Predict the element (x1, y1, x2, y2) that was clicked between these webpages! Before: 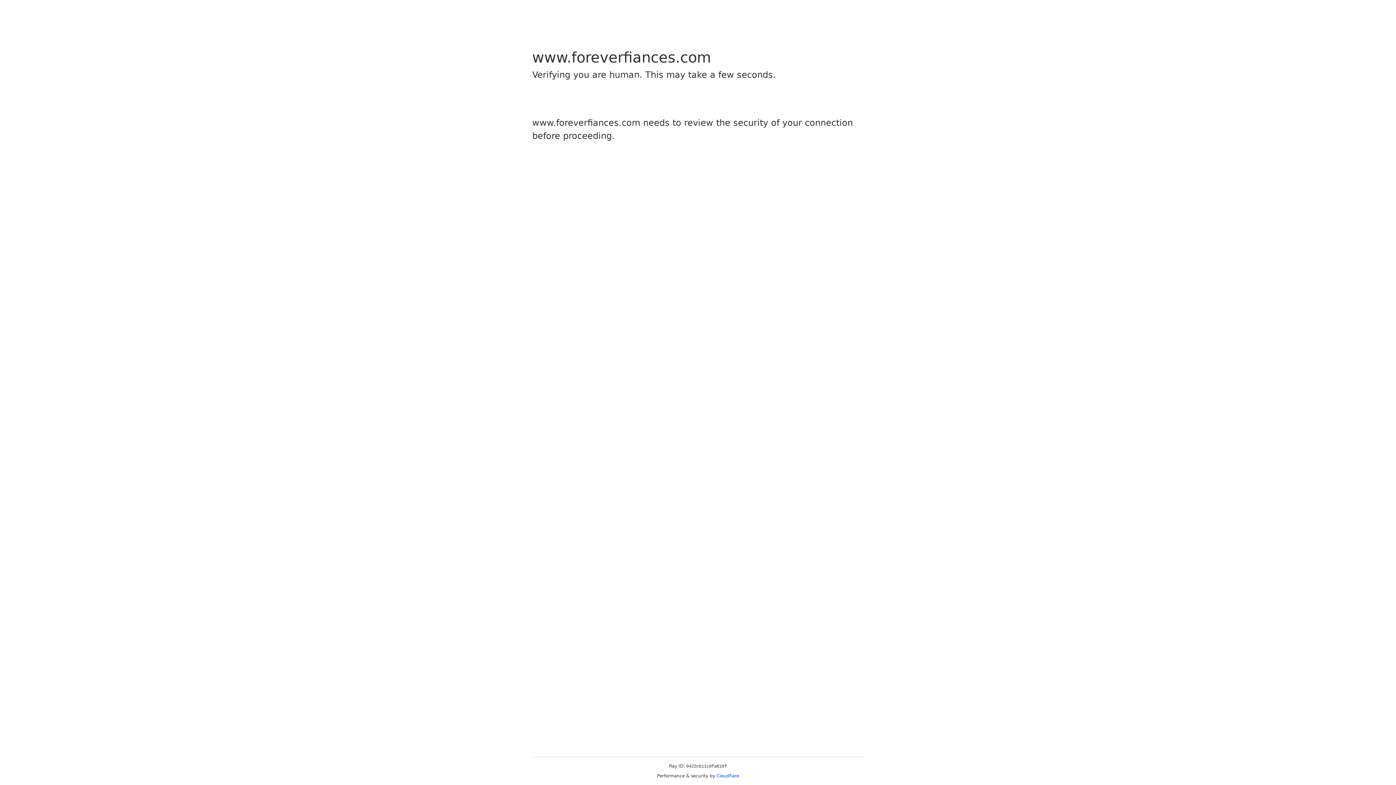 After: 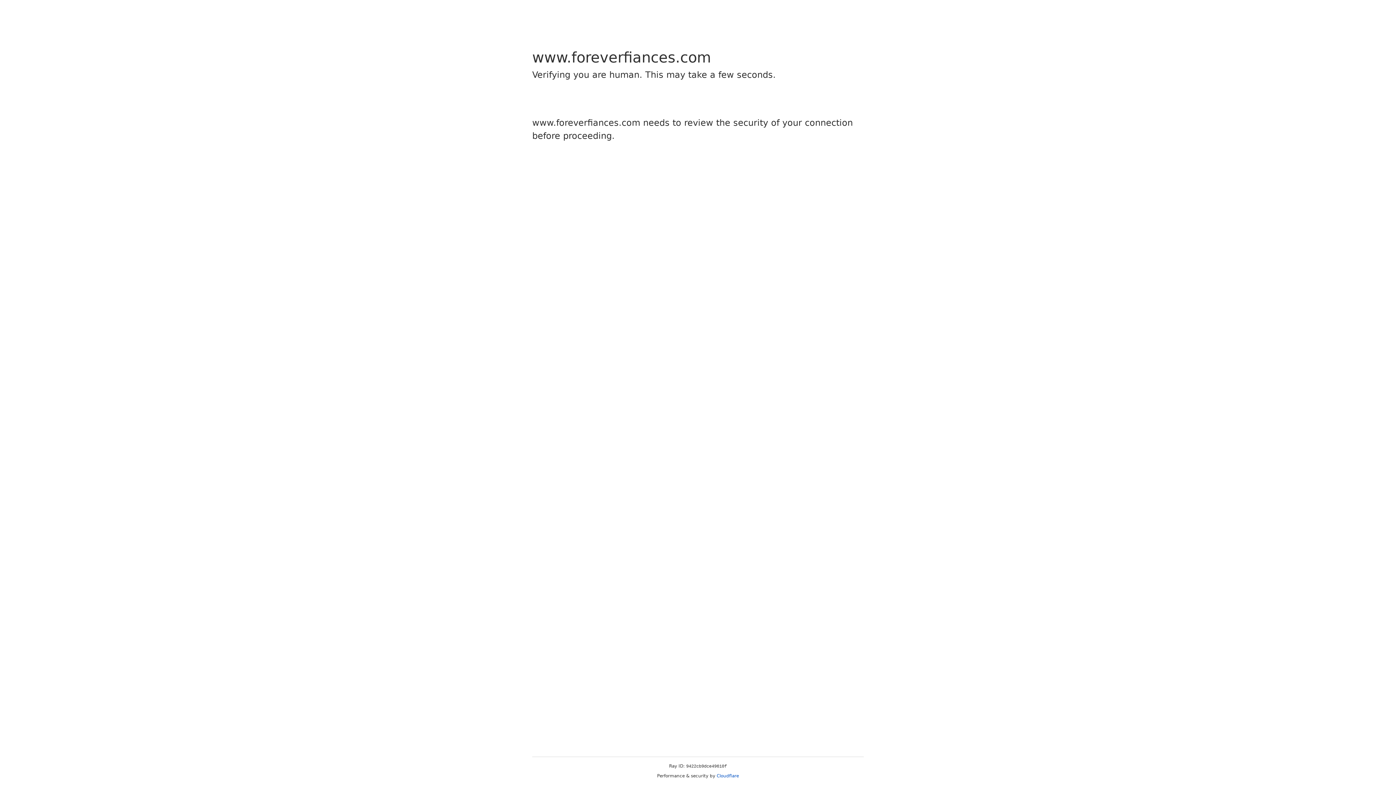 Action: label: Cloudflare bbox: (716, 773, 739, 778)